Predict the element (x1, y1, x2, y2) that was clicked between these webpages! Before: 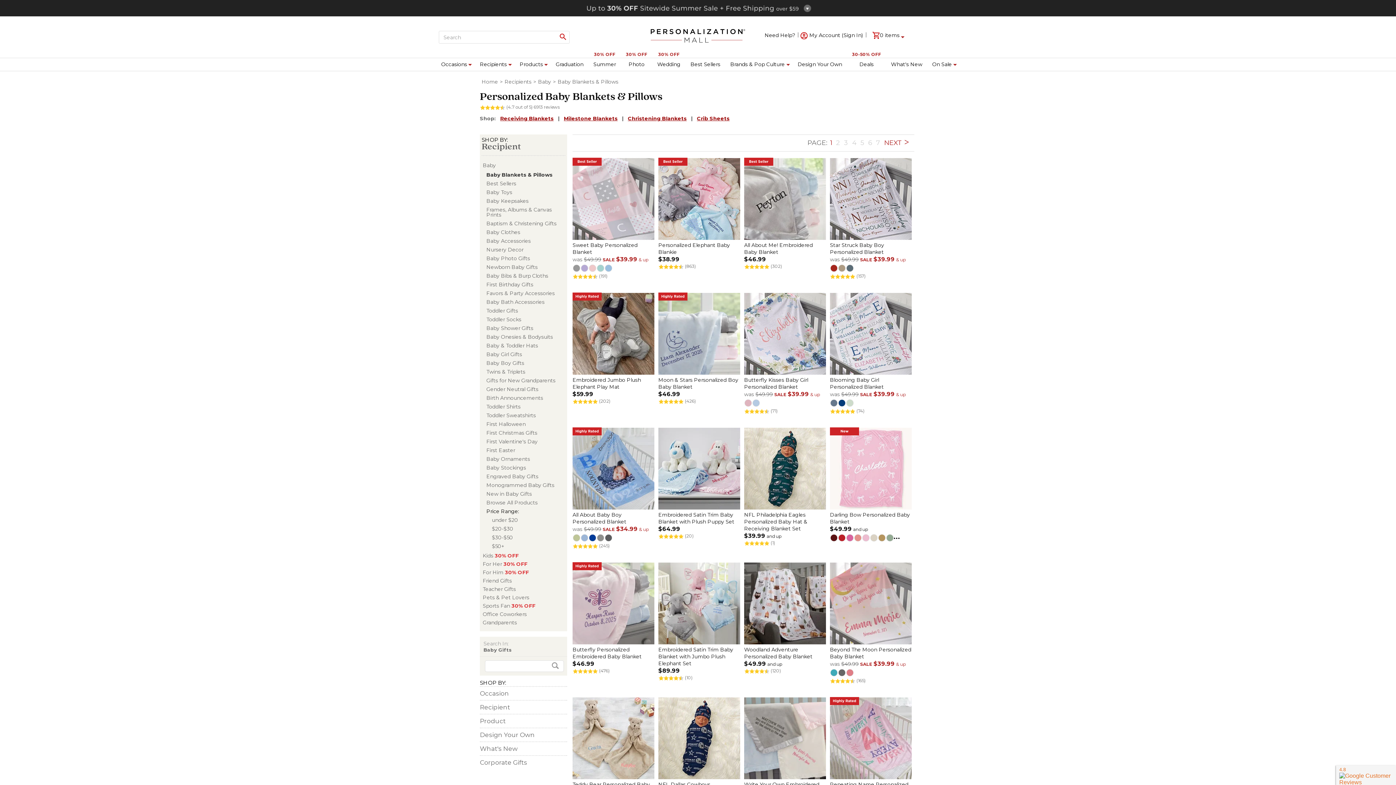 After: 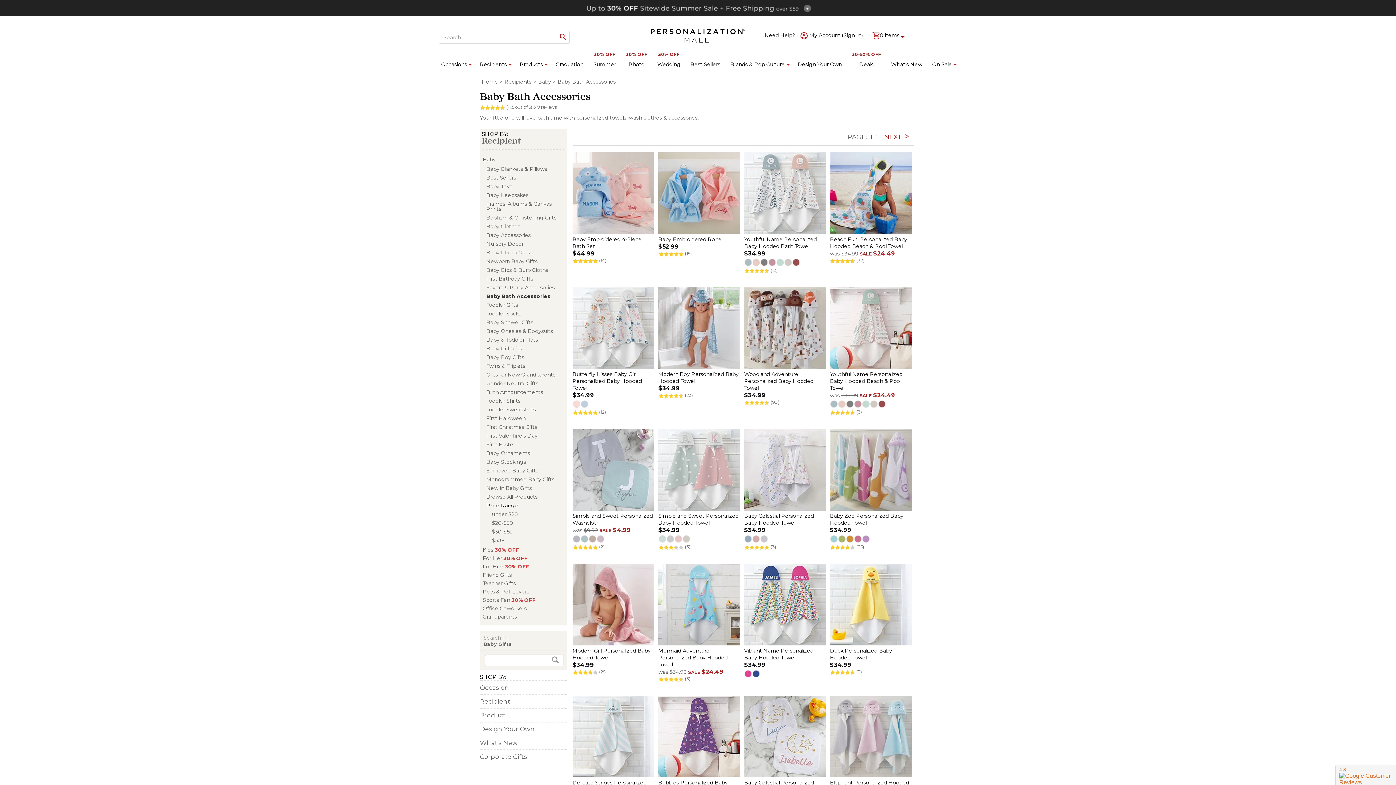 Action: label: Baby Bath Accessories dept bbox: (486, 298, 544, 305)